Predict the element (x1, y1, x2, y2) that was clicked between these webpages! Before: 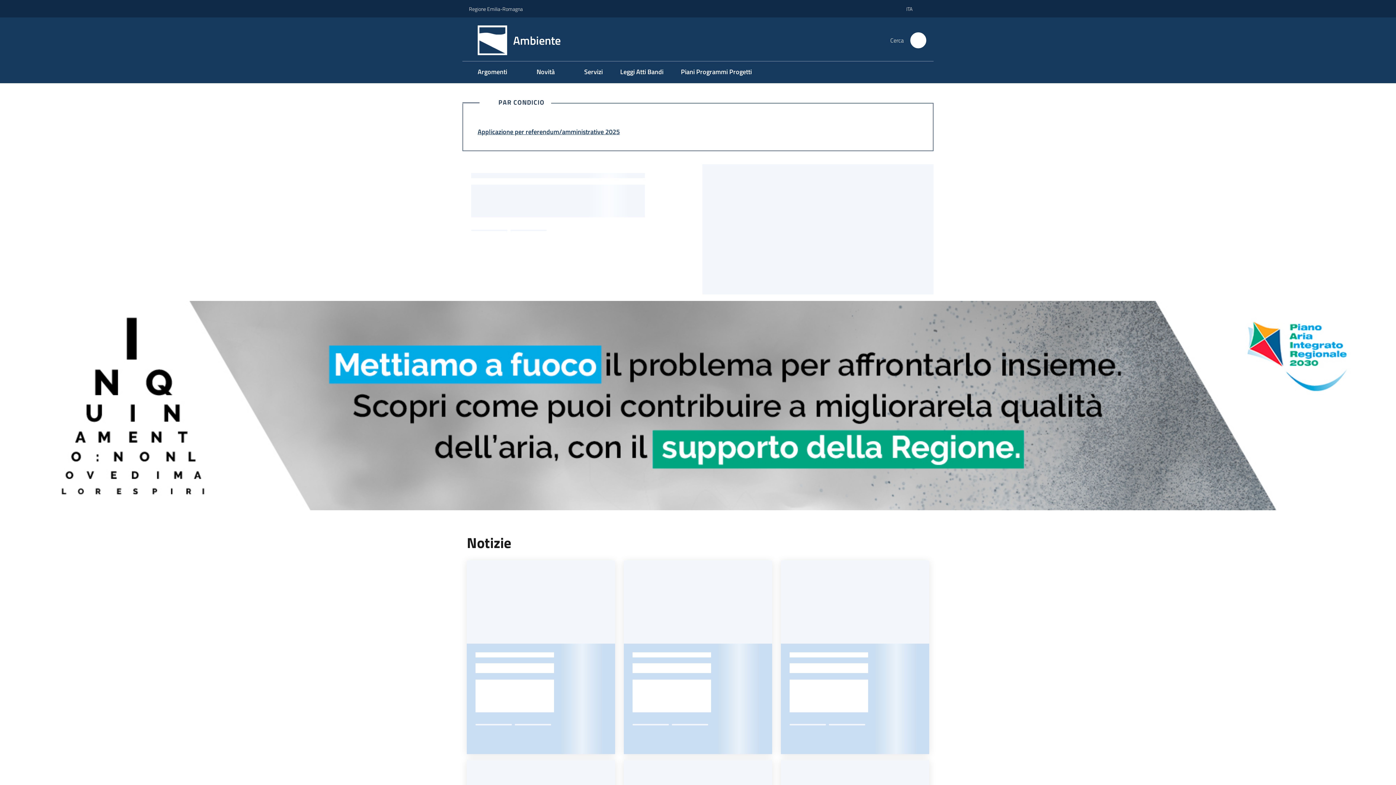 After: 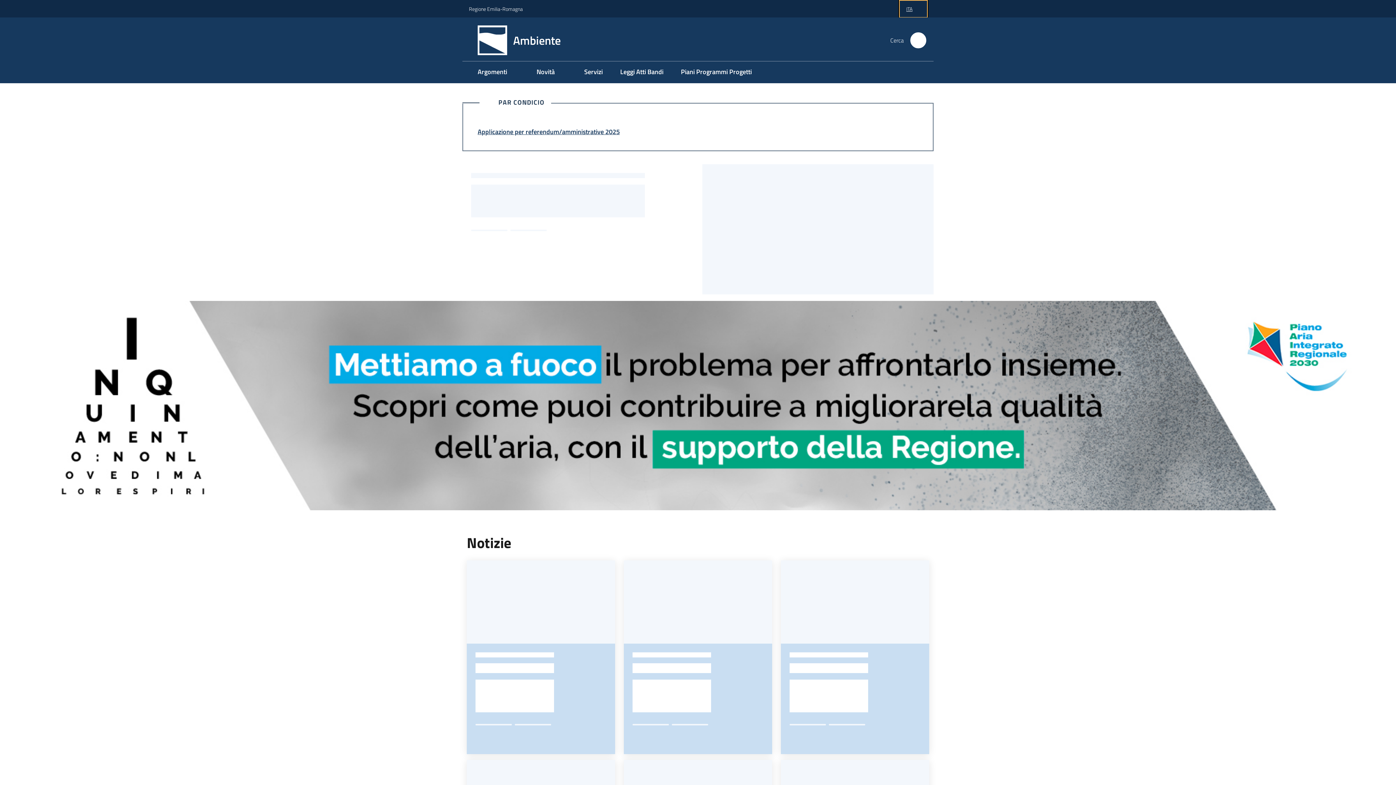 Action: bbox: (900, 0, 927, 16) label: ITA